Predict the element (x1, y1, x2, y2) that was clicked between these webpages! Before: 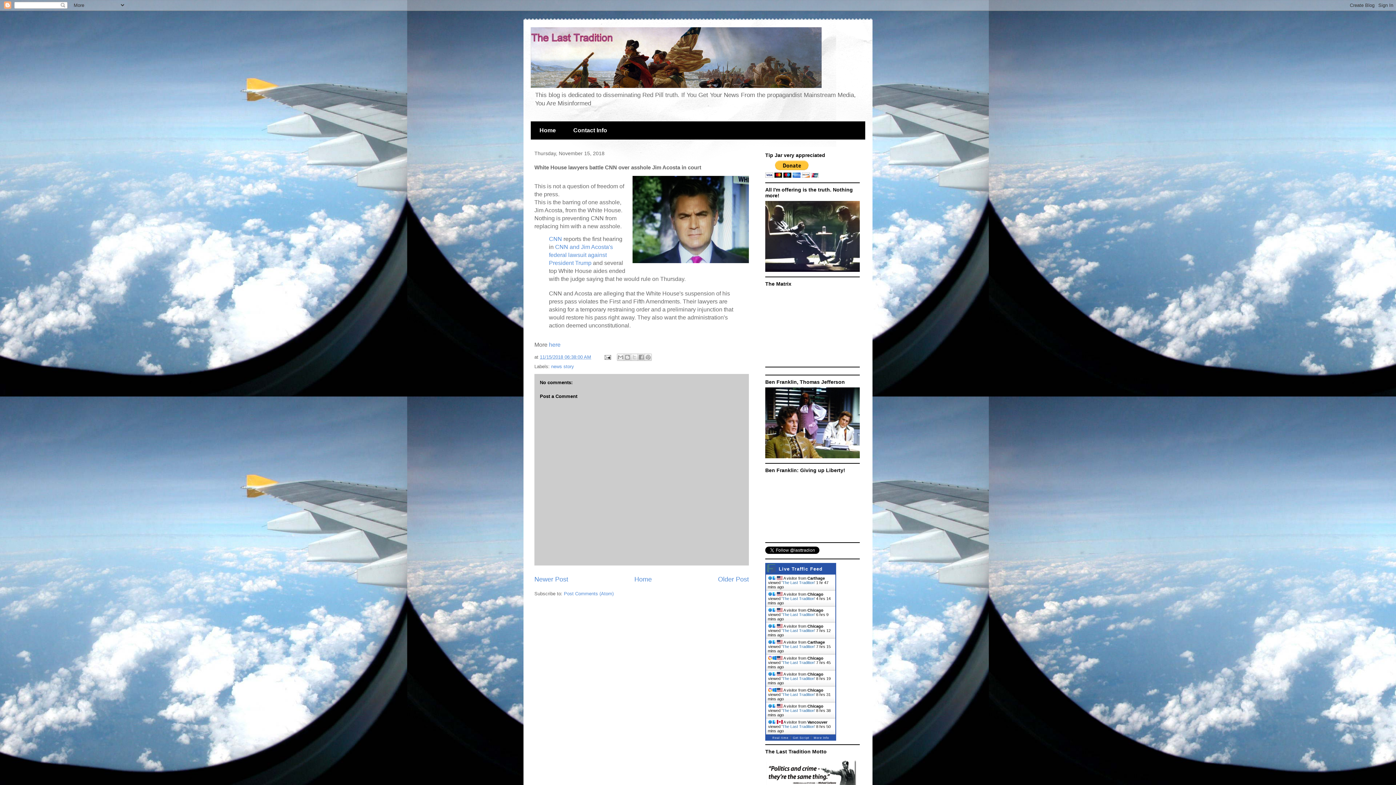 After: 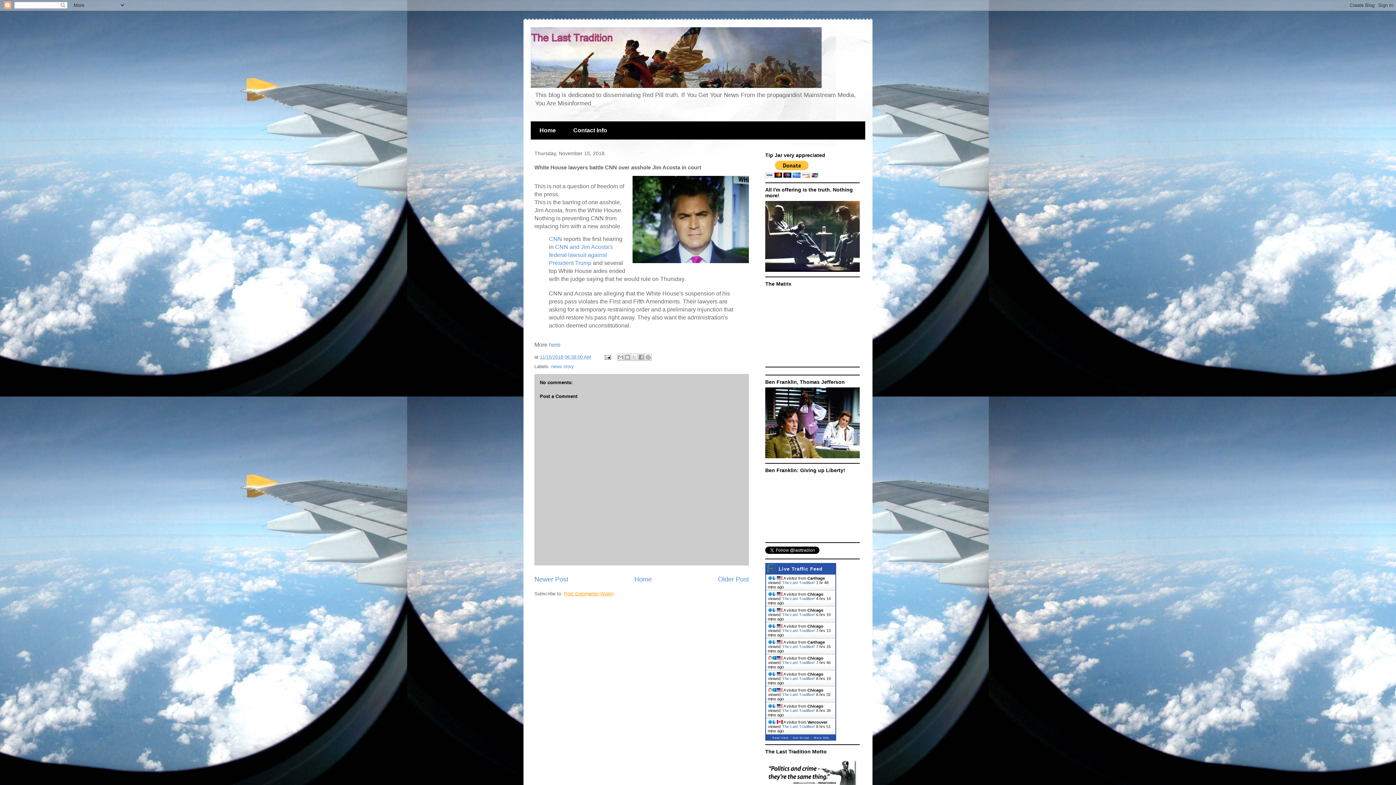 Action: label: Post Comments (Atom) bbox: (564, 591, 613, 596)